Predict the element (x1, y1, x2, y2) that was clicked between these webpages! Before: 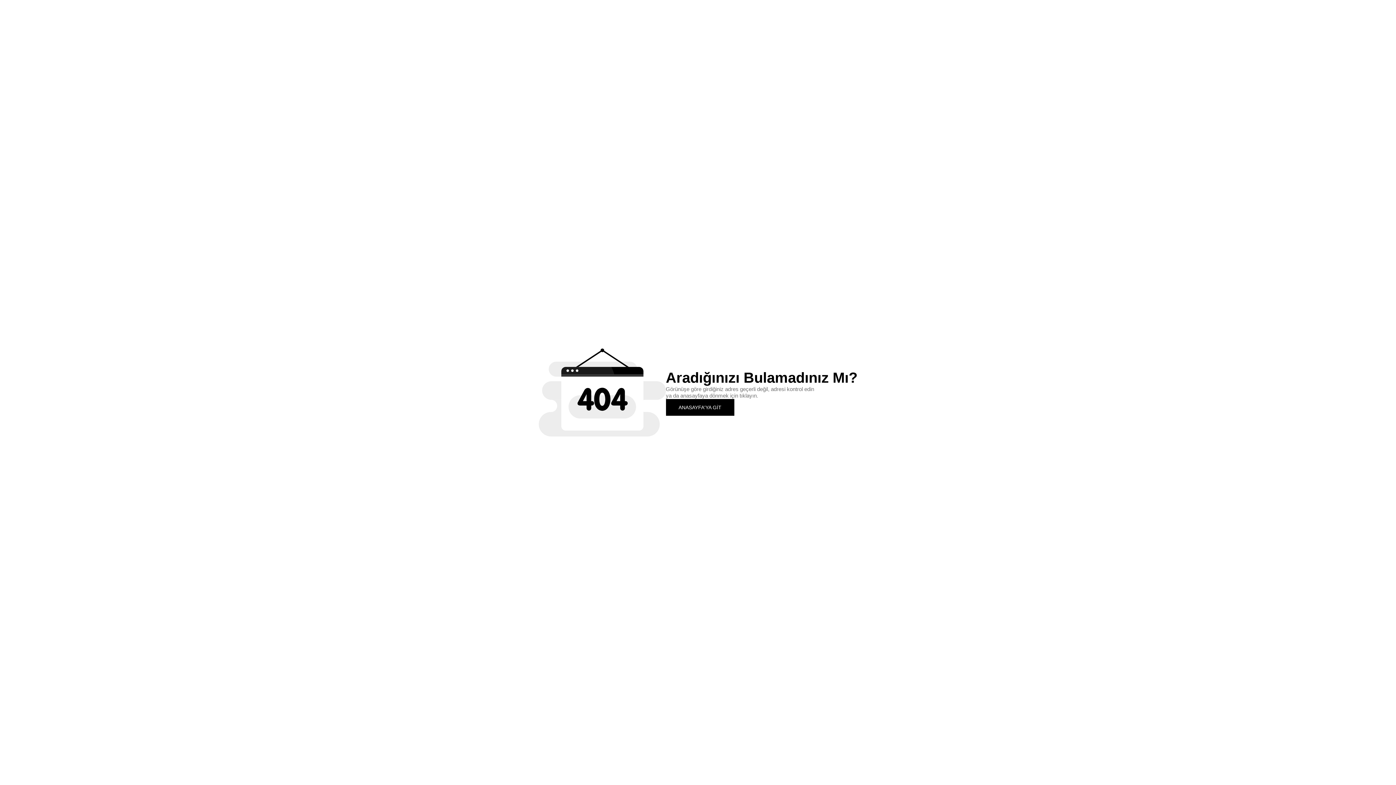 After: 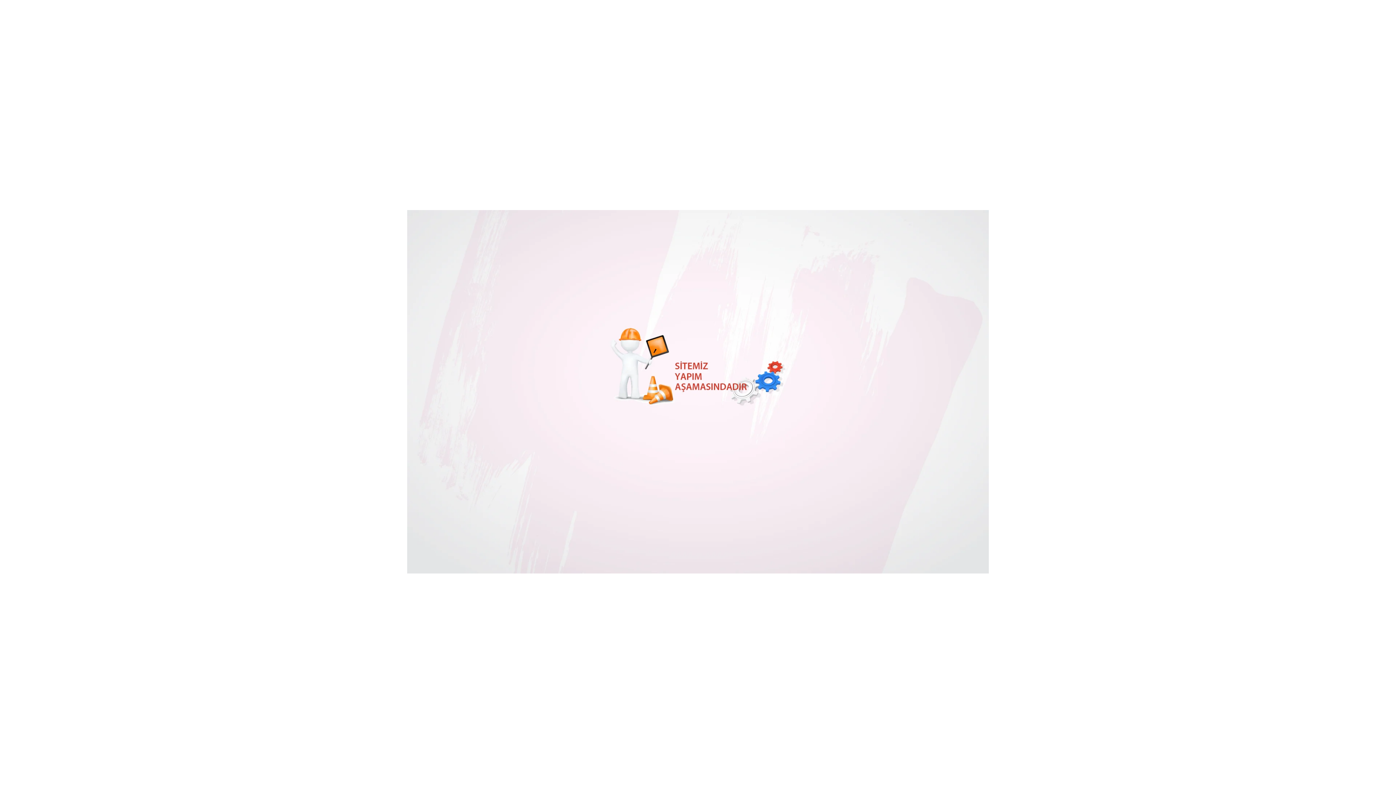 Action: label: ANASAYFA'YA GİT bbox: (666, 399, 734, 415)